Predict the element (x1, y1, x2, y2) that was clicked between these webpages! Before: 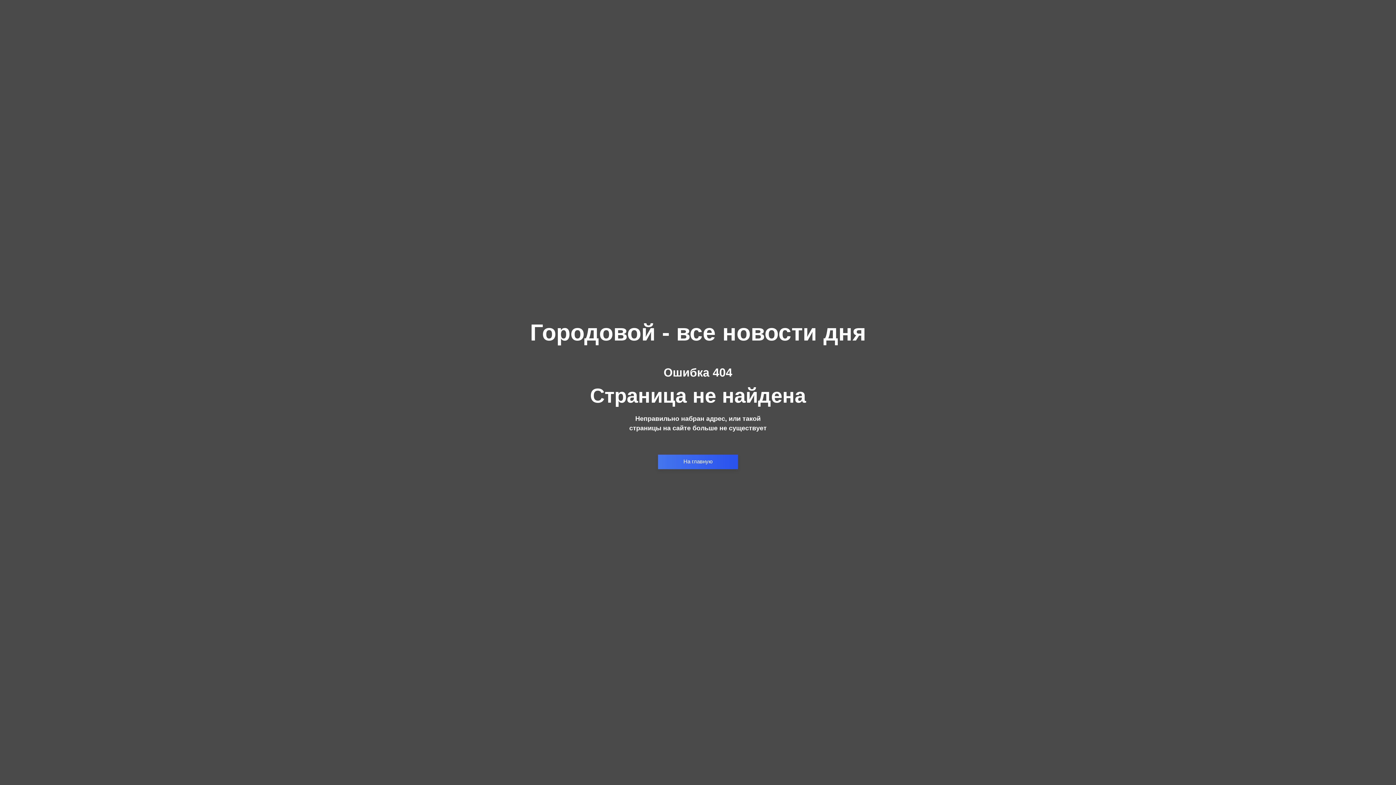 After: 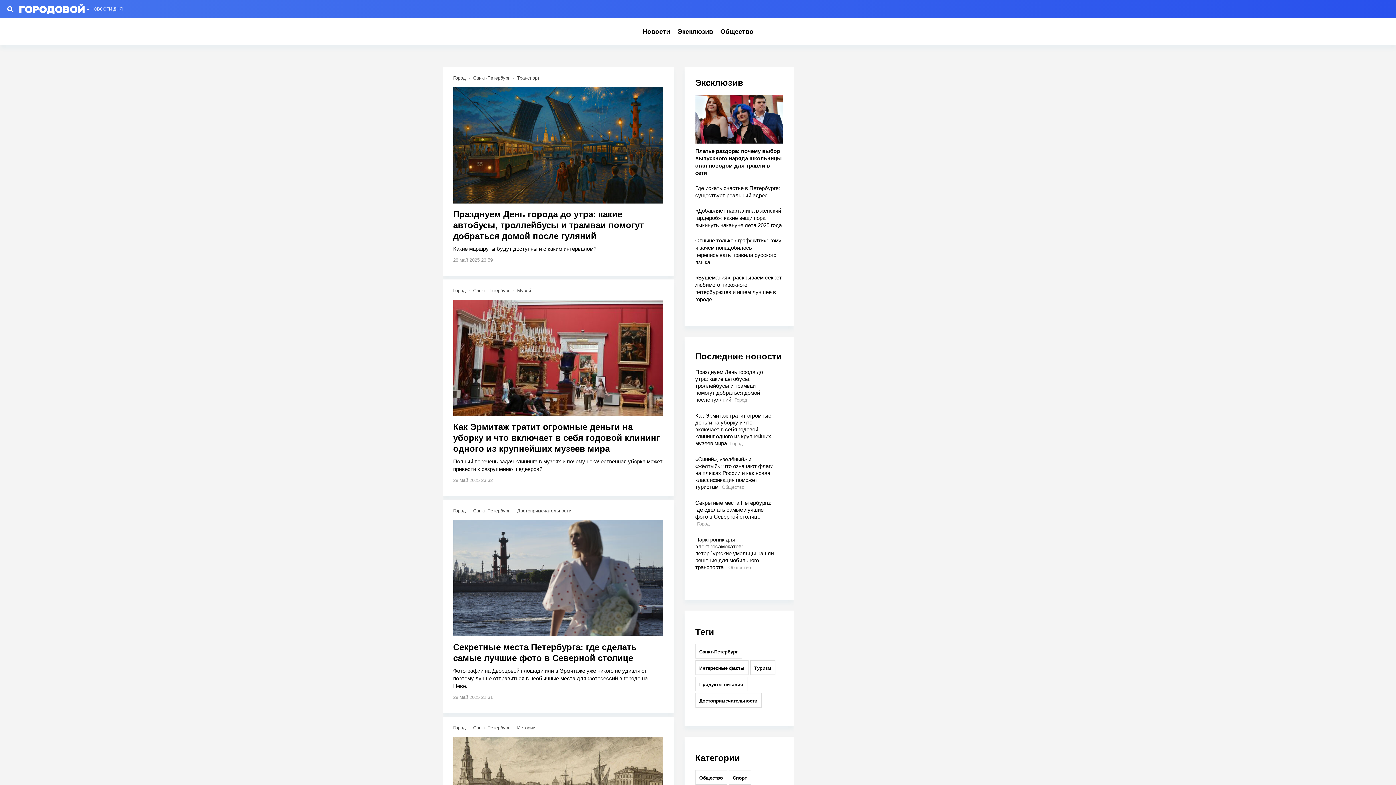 Action: bbox: (658, 454, 738, 469) label: На главную